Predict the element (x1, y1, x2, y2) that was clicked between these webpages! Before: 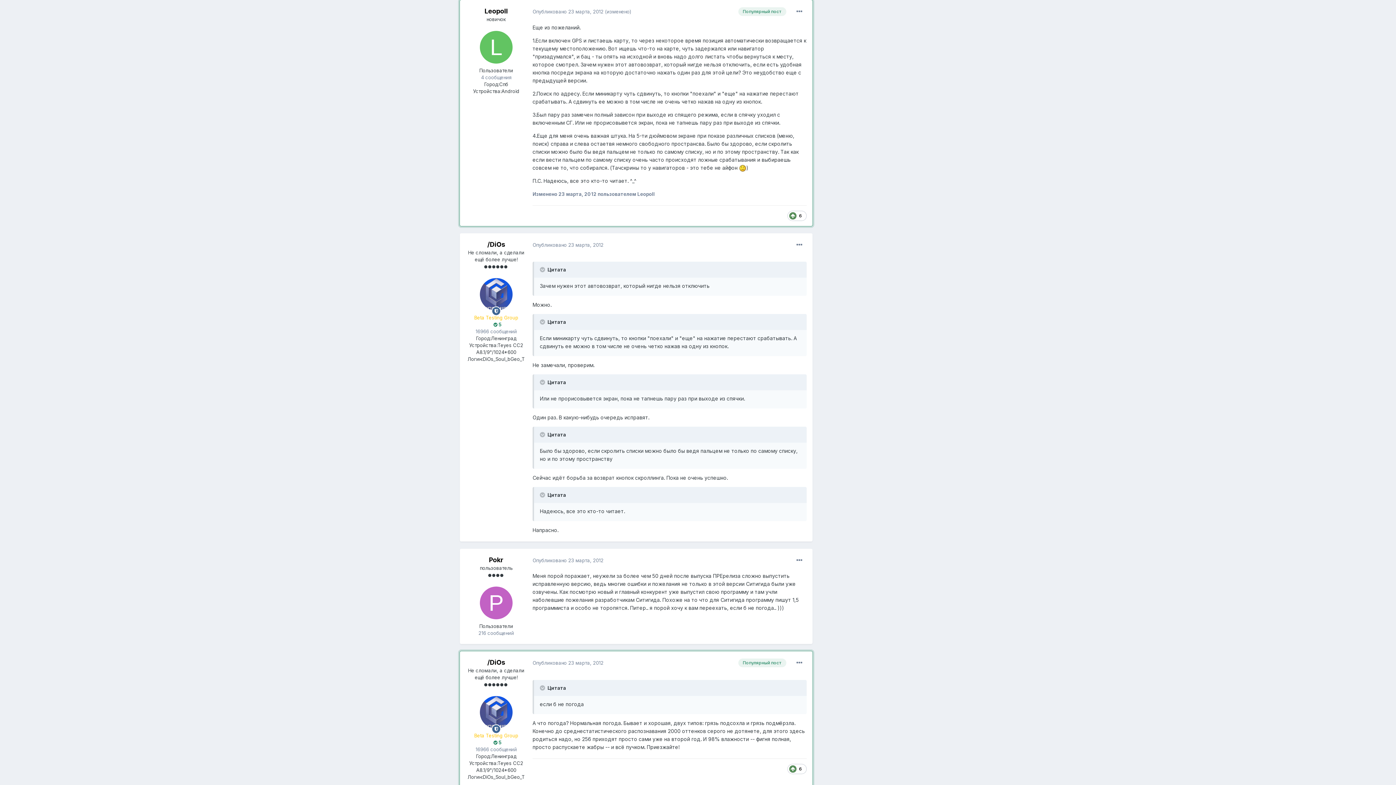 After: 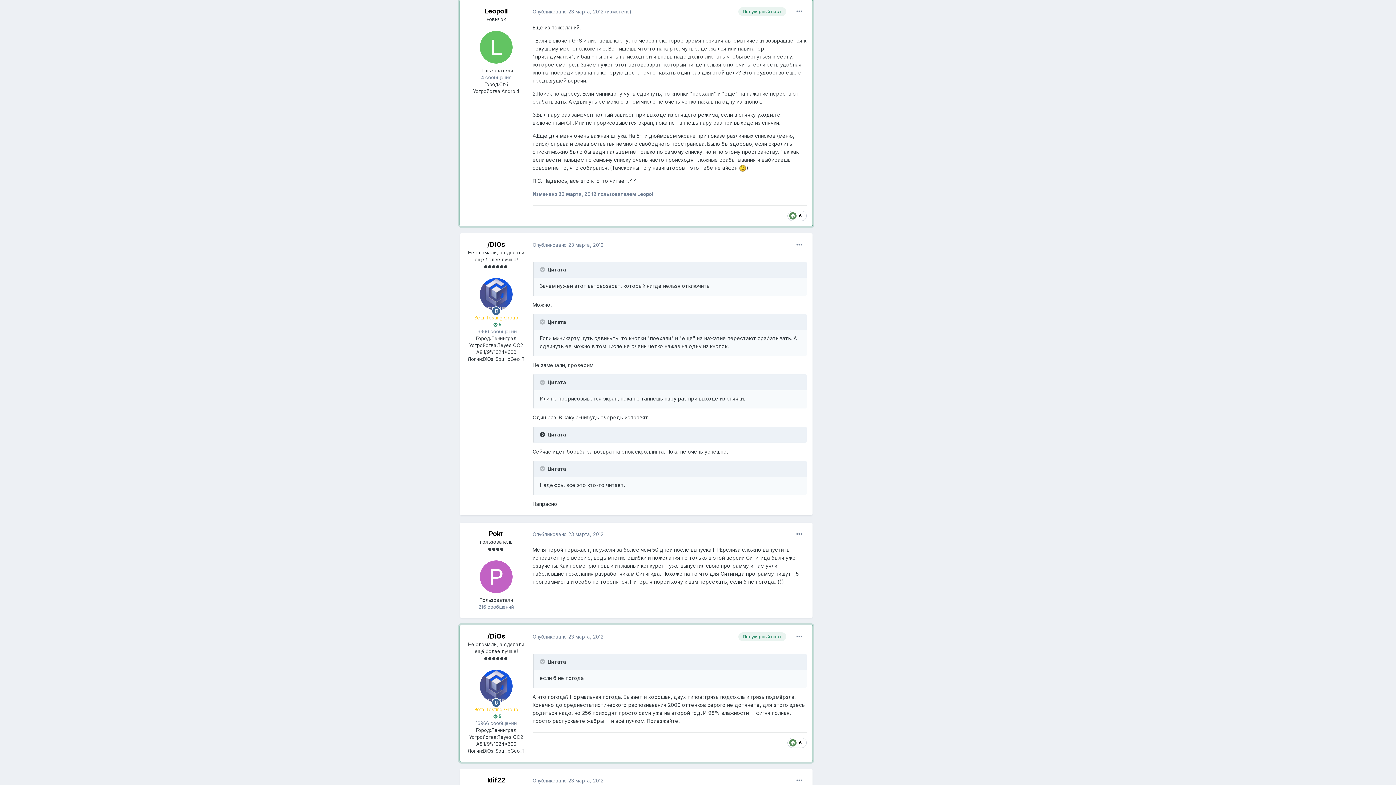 Action: label:   bbox: (540, 432, 546, 437)